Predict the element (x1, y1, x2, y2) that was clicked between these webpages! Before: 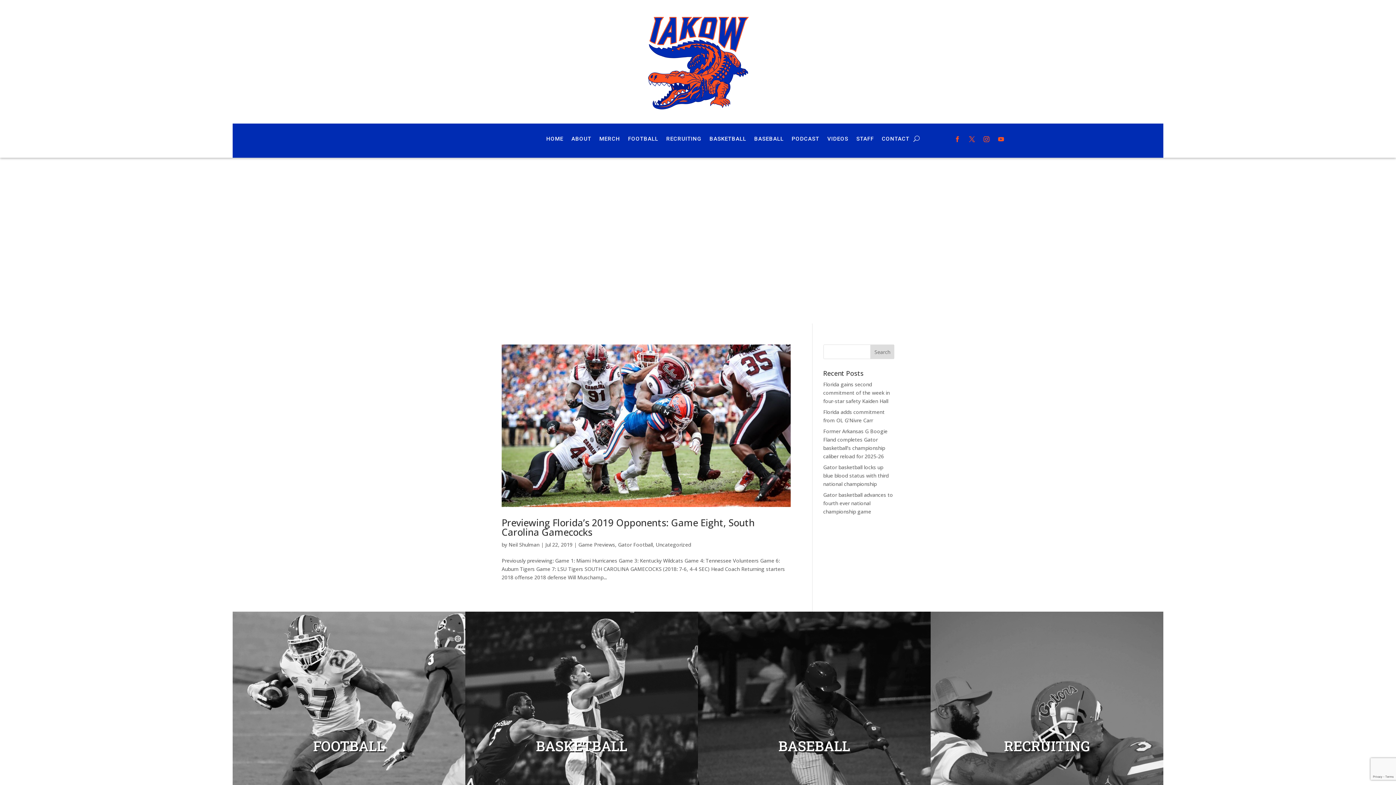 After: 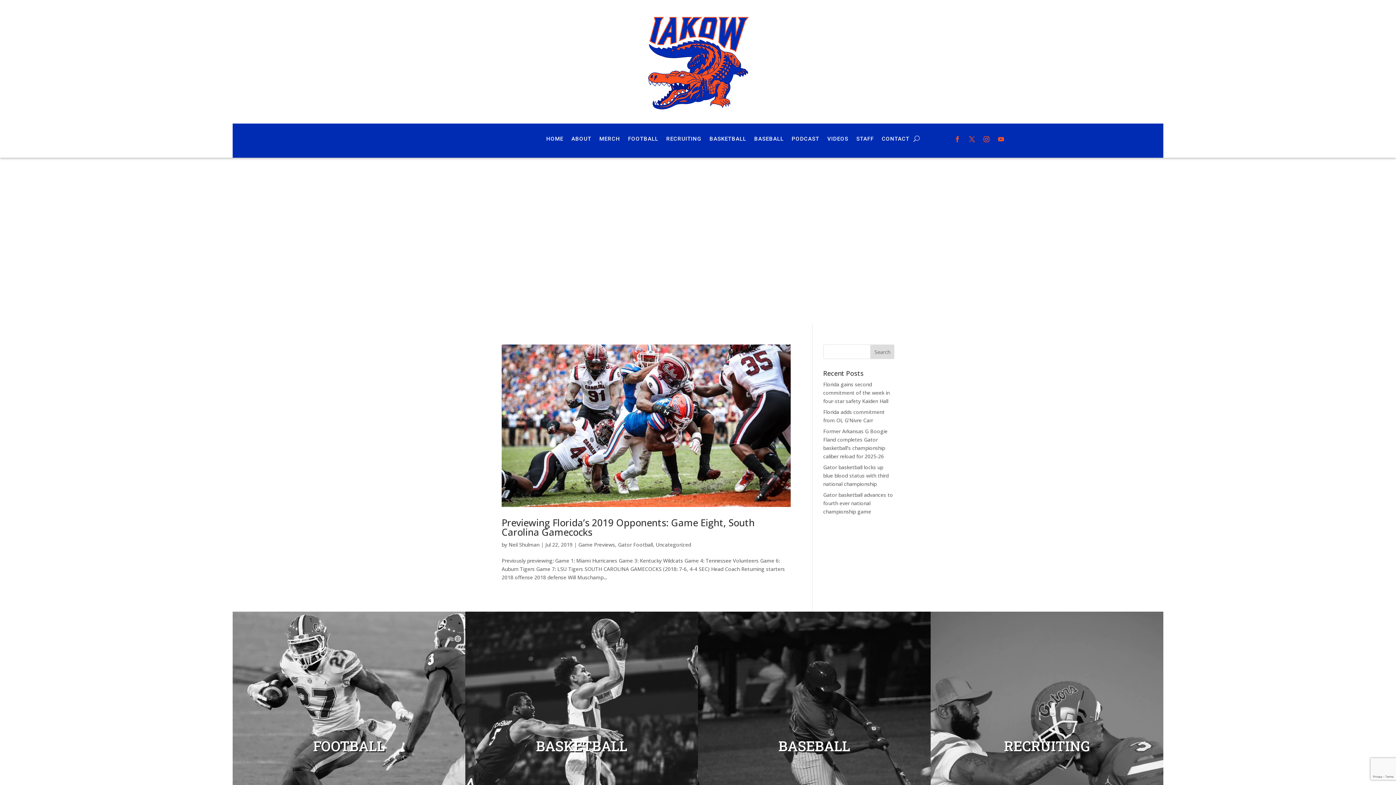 Action: bbox: (980, 133, 992, 145)